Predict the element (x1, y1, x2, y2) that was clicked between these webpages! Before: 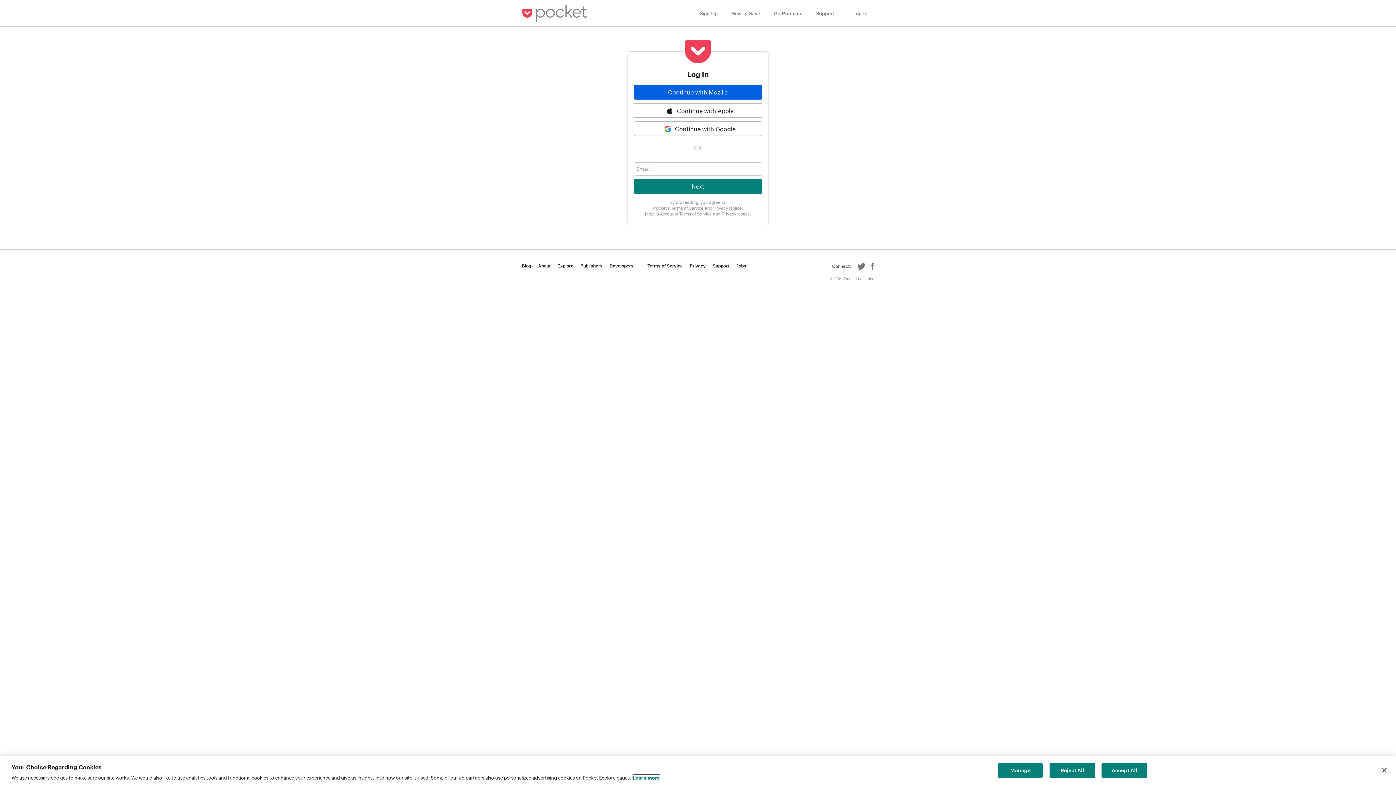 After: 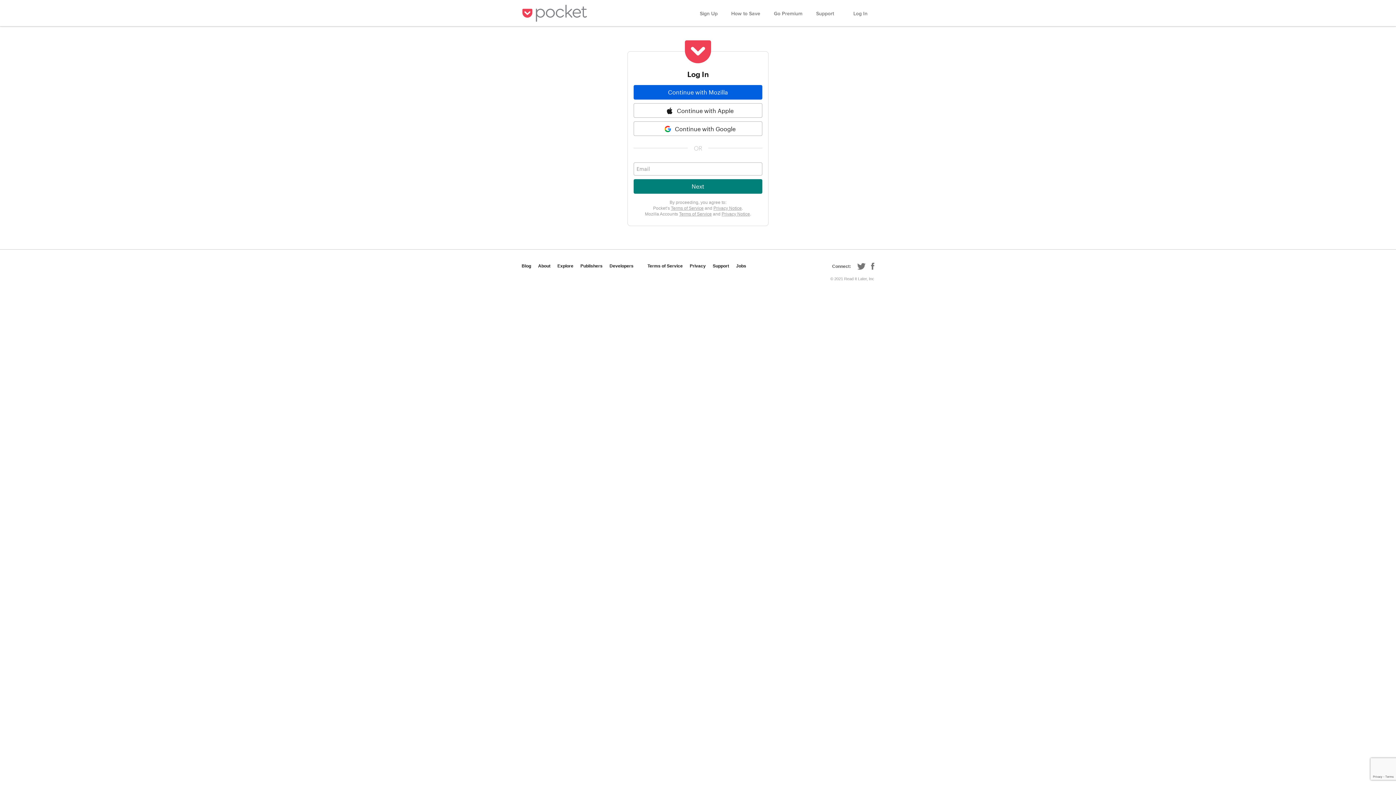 Action: label: Accept All bbox: (1101, 763, 1147, 778)